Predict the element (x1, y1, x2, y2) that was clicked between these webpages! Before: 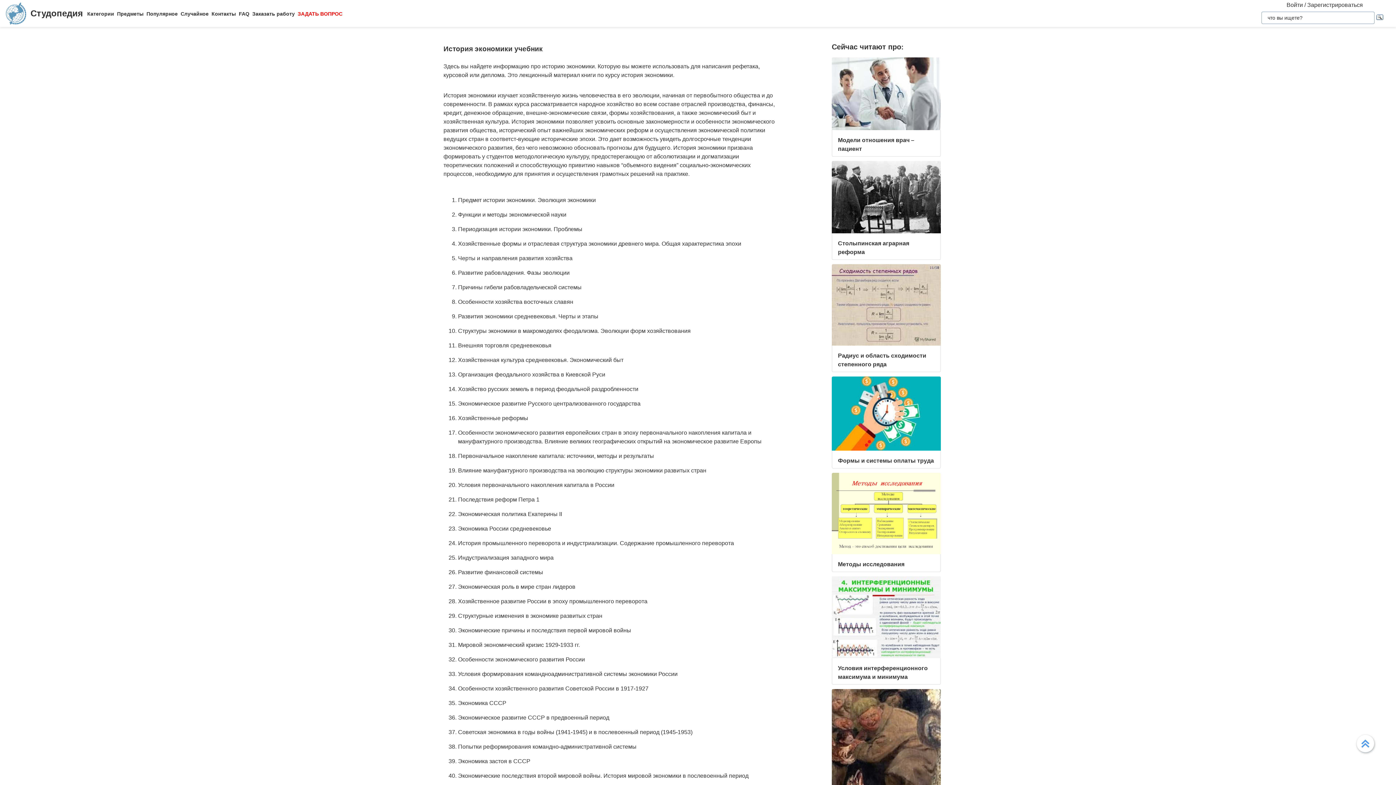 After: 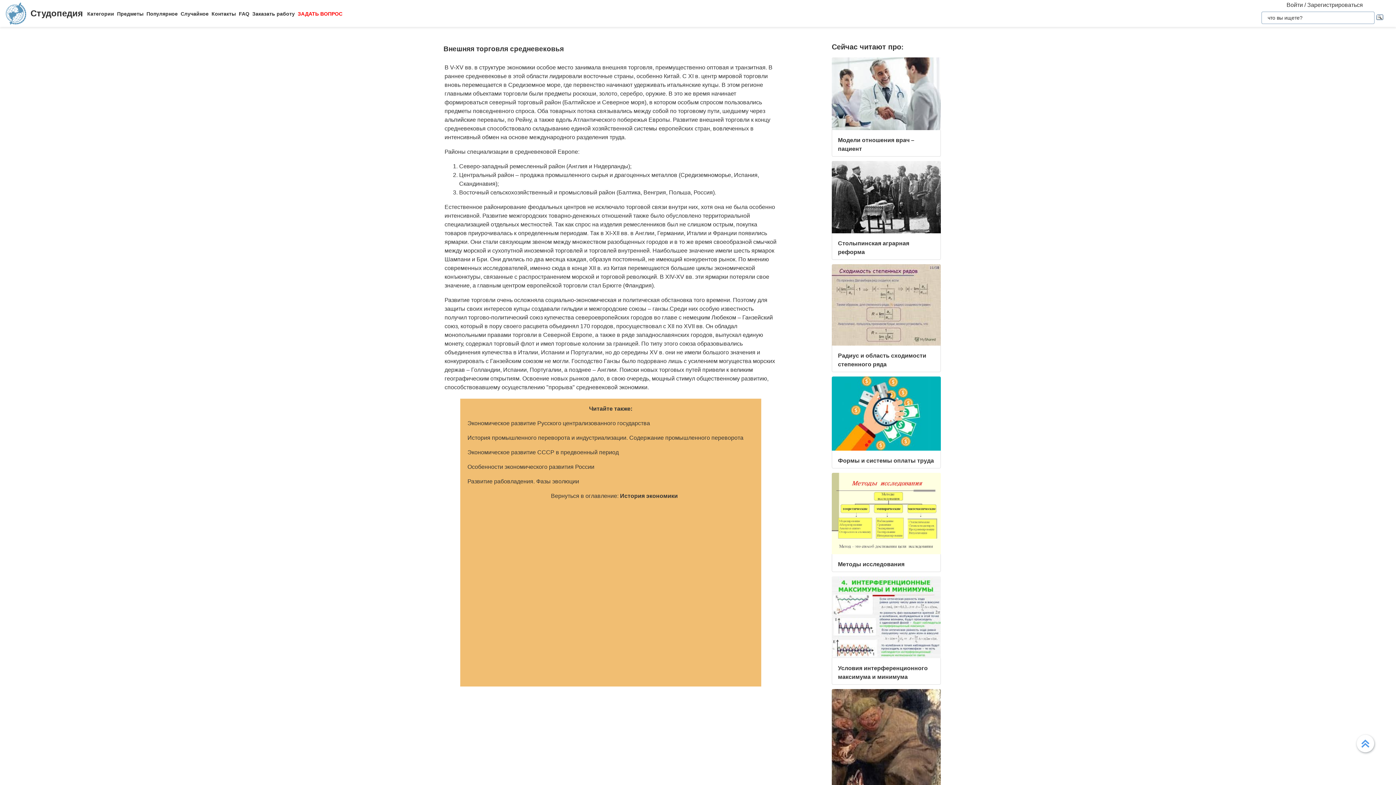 Action: bbox: (458, 342, 551, 348) label: Внешняя торговля средневековья